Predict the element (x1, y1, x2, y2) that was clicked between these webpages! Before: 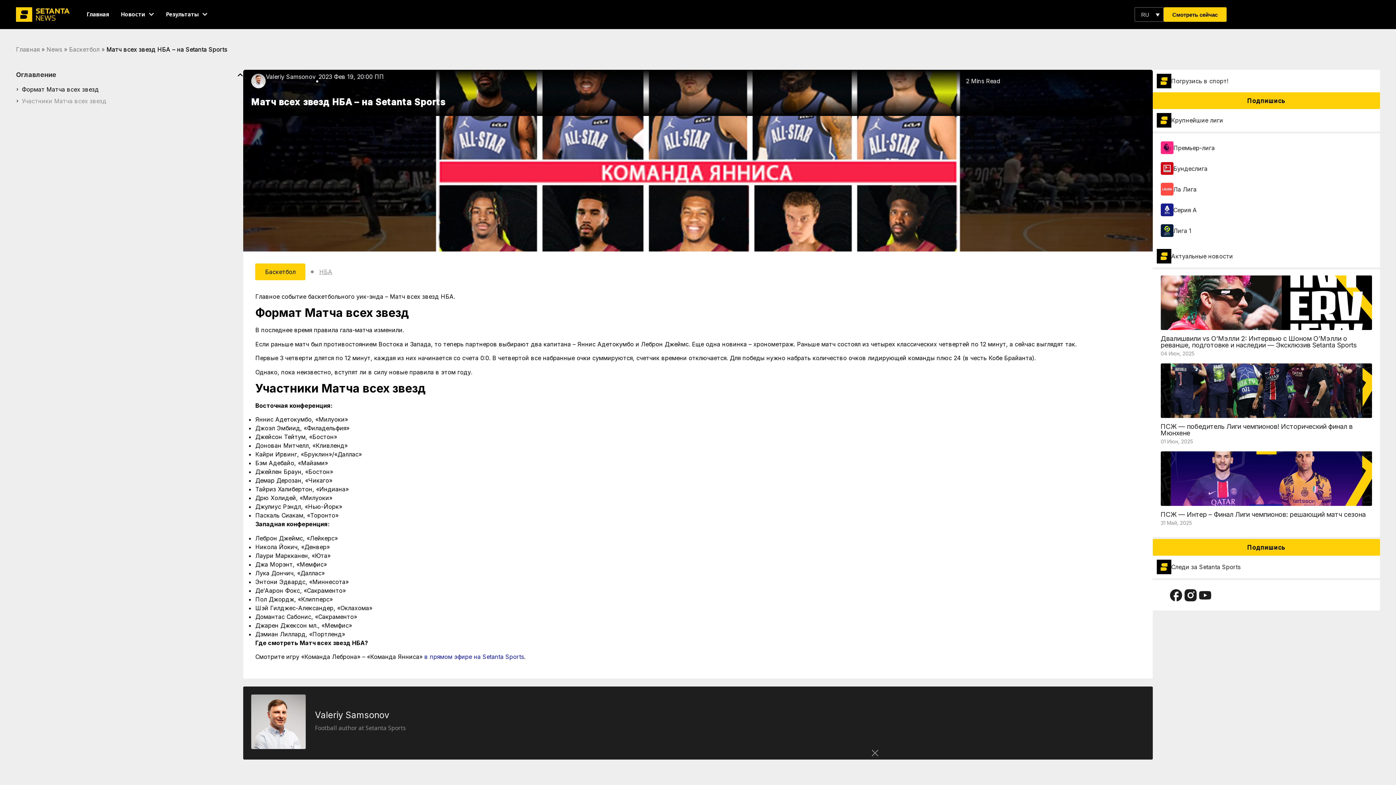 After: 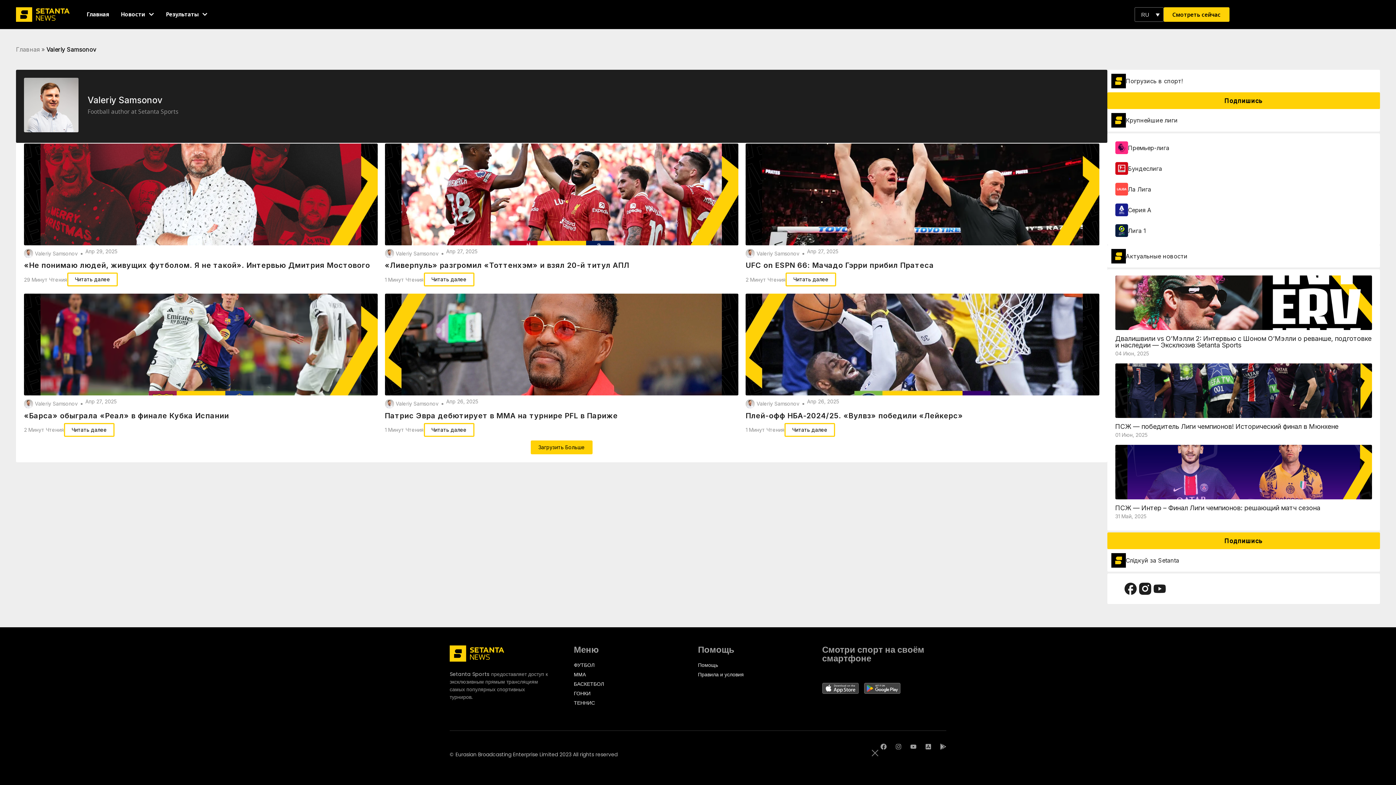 Action: bbox: (251, 73, 265, 88)